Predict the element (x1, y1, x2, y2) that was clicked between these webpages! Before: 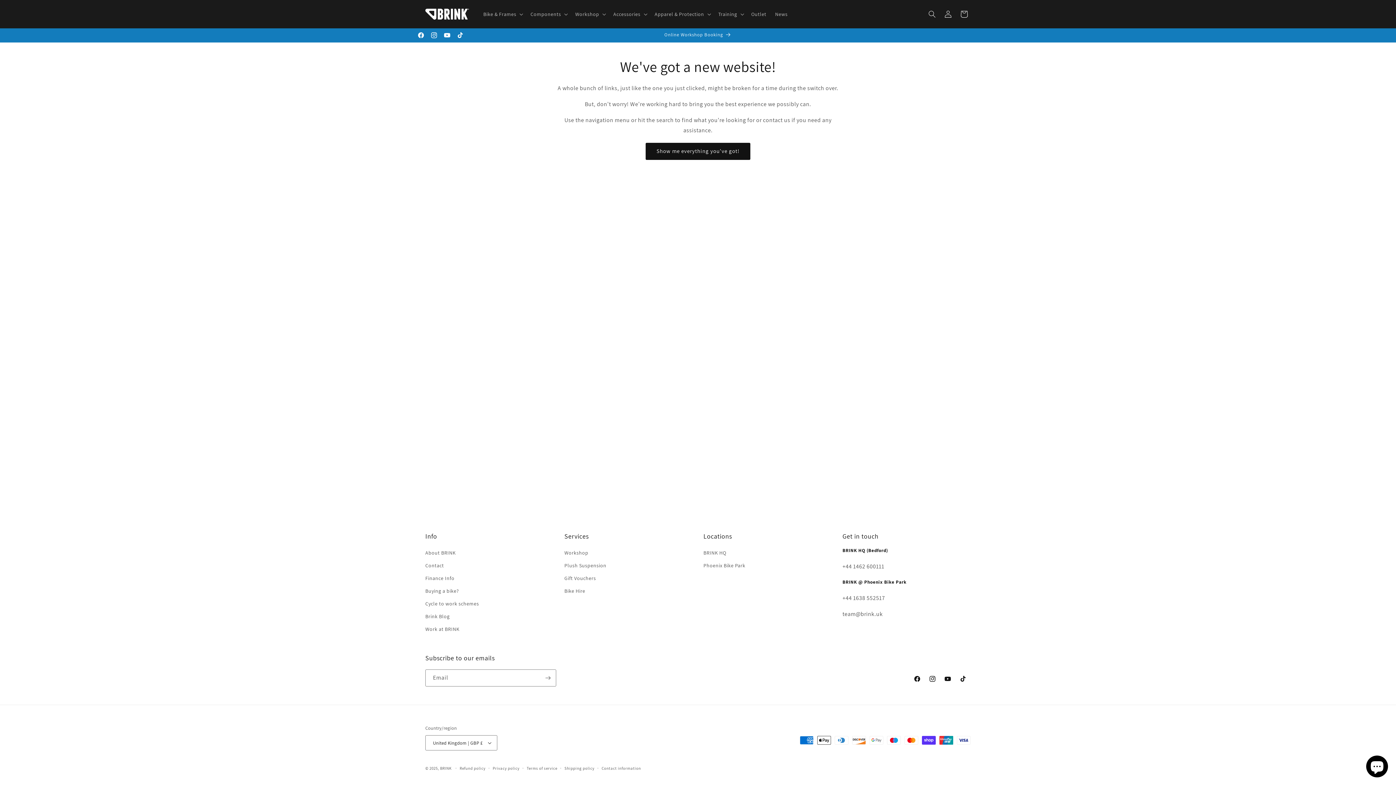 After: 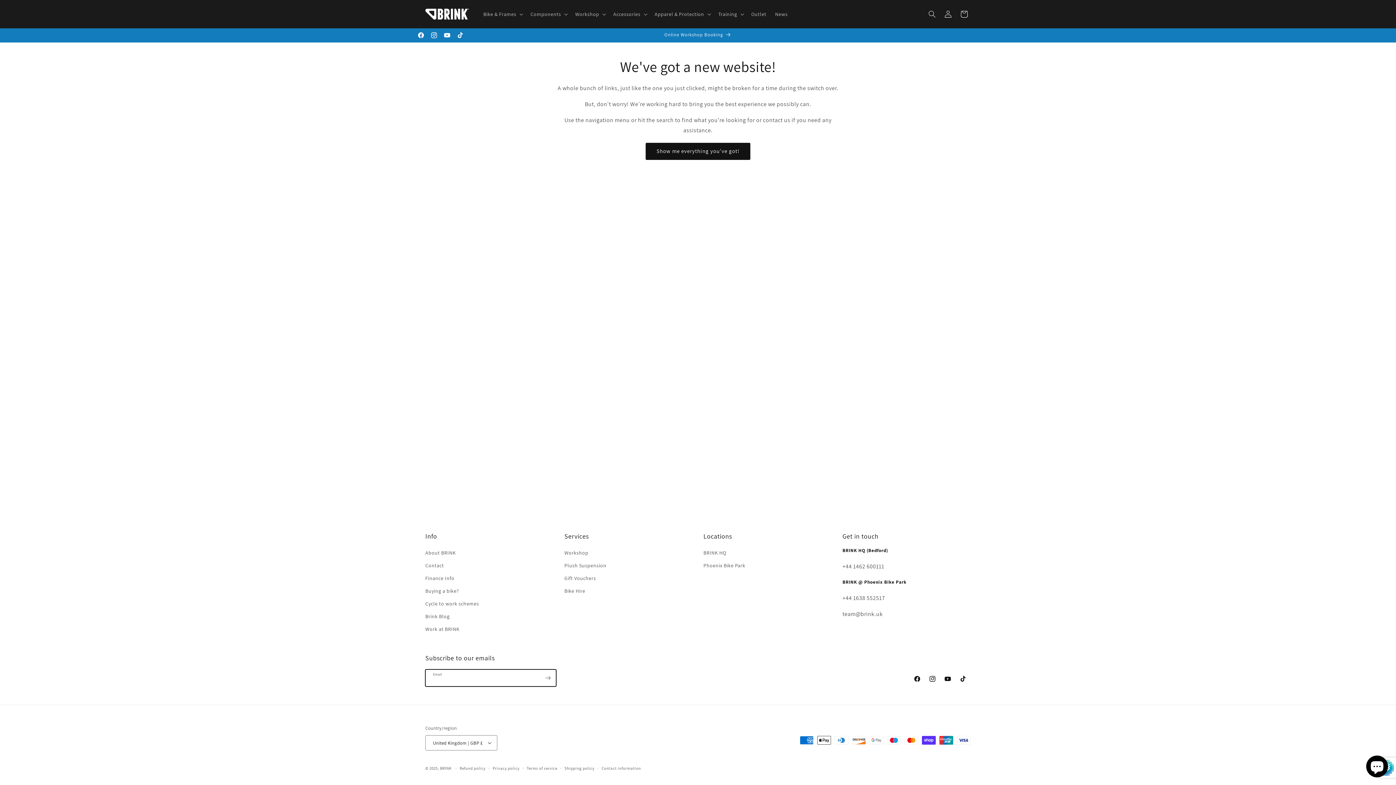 Action: label: Subscribe bbox: (540, 669, 556, 686)